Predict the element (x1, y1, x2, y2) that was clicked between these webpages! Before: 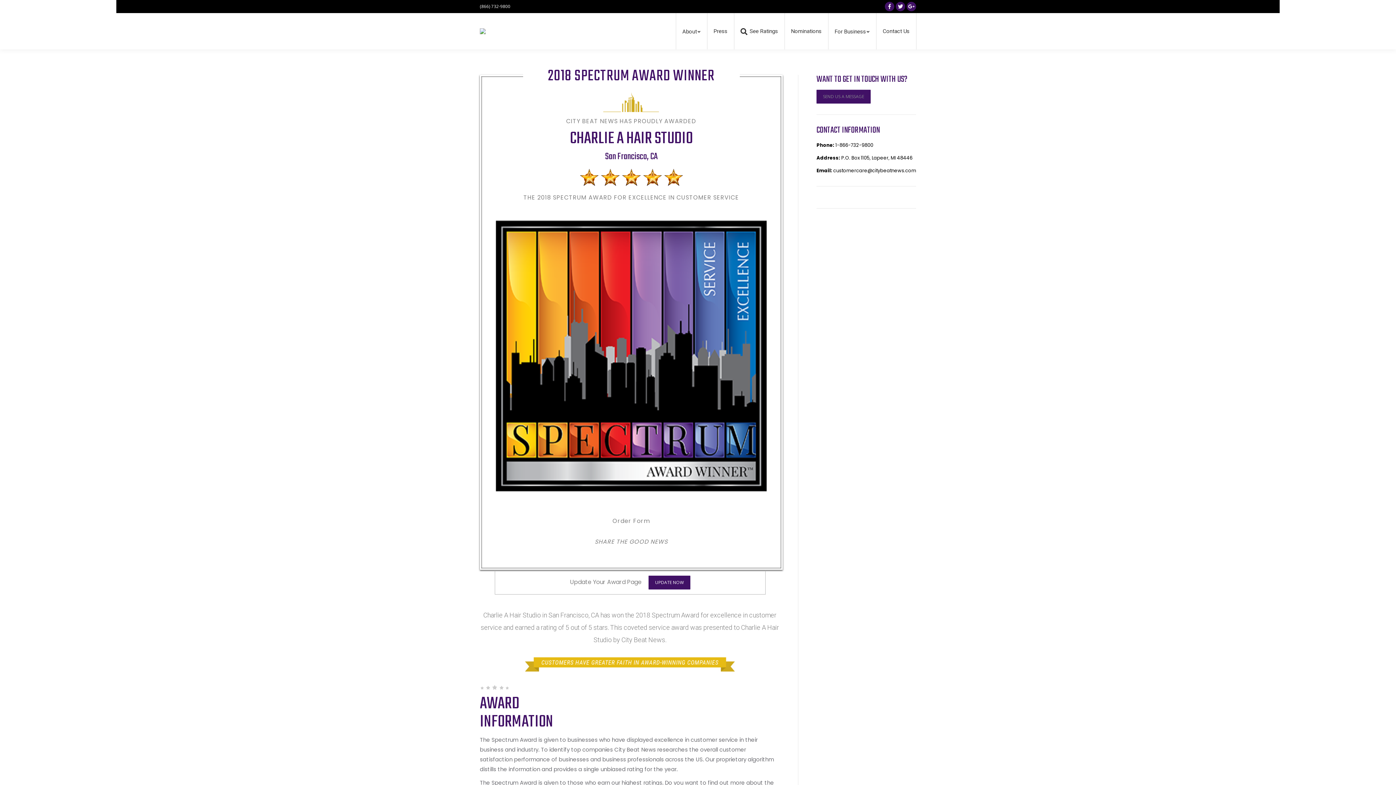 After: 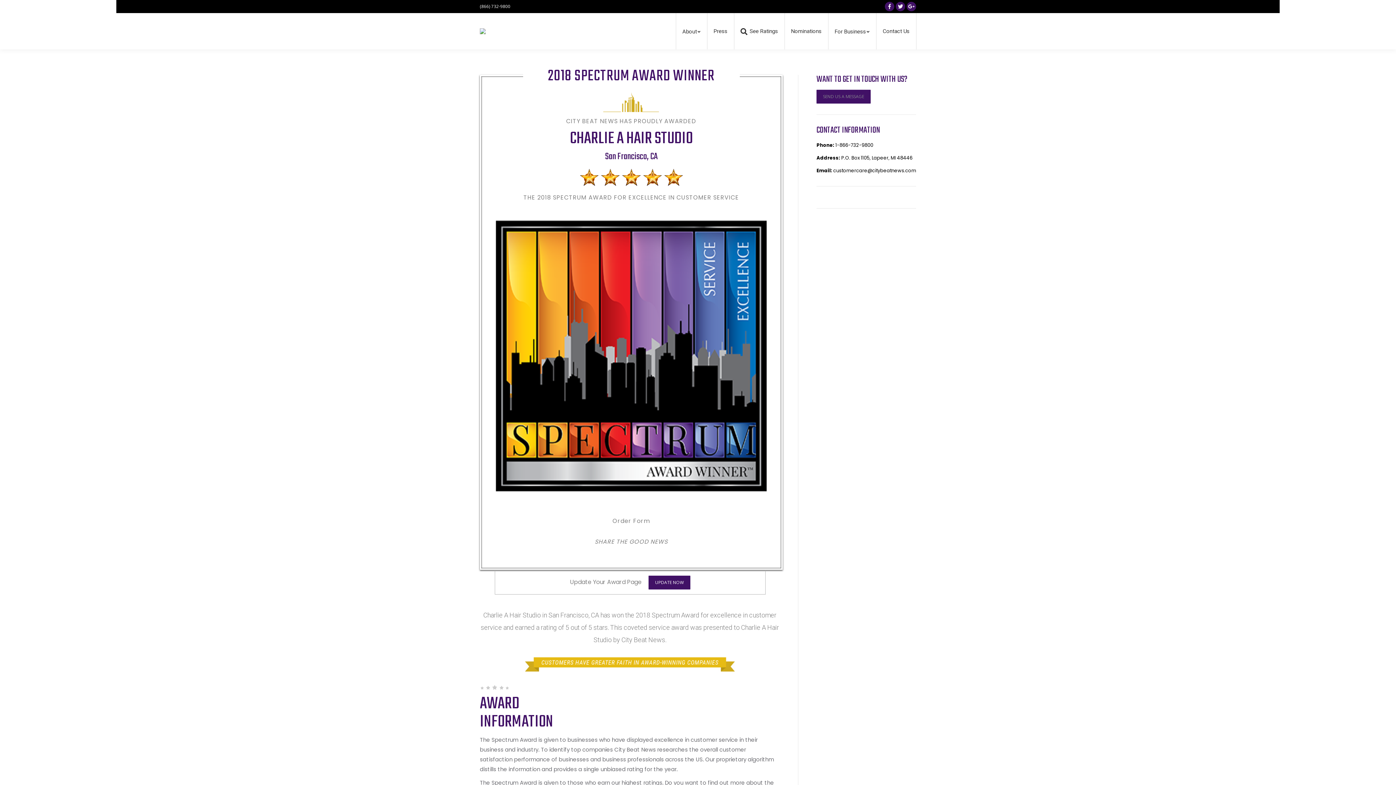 Action: label: Google+ bbox: (906, 1, 916, 11)